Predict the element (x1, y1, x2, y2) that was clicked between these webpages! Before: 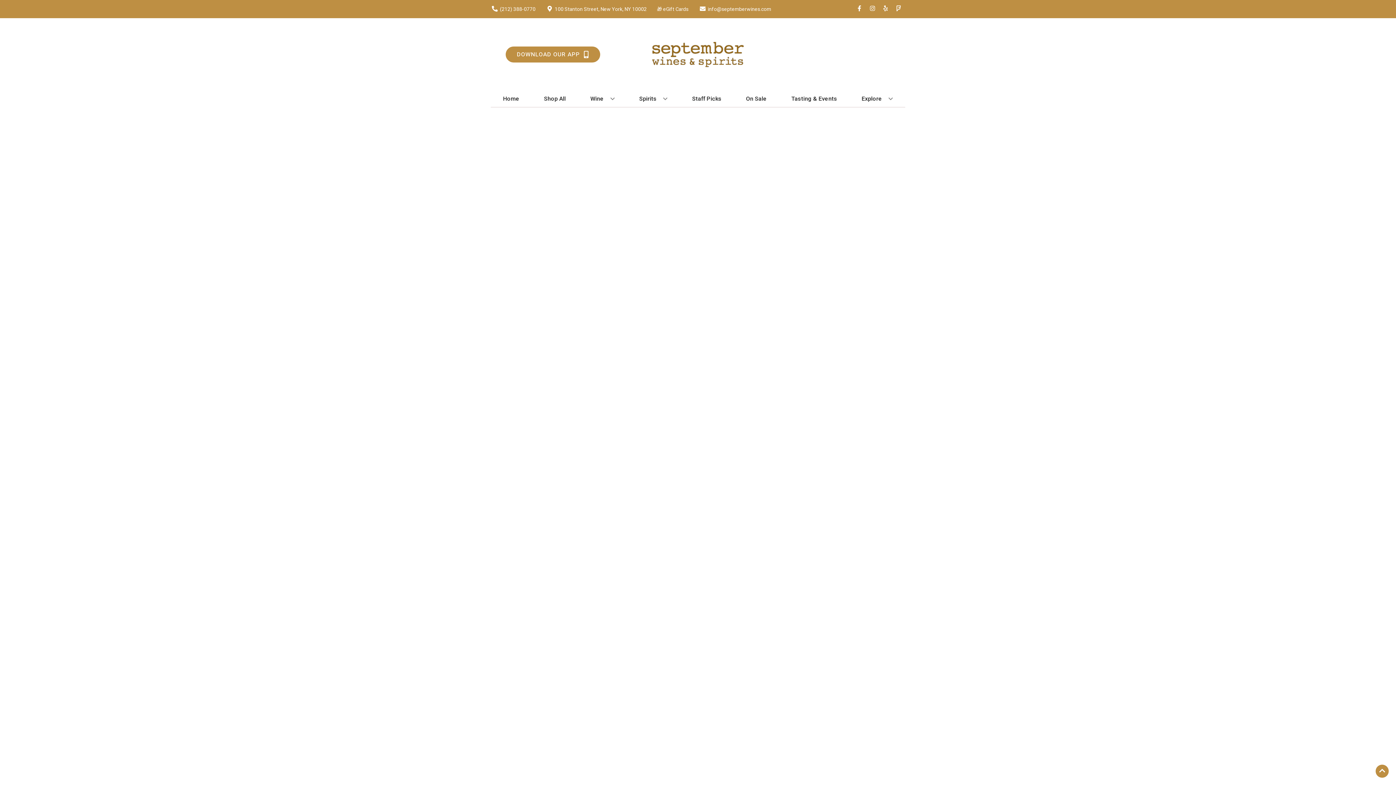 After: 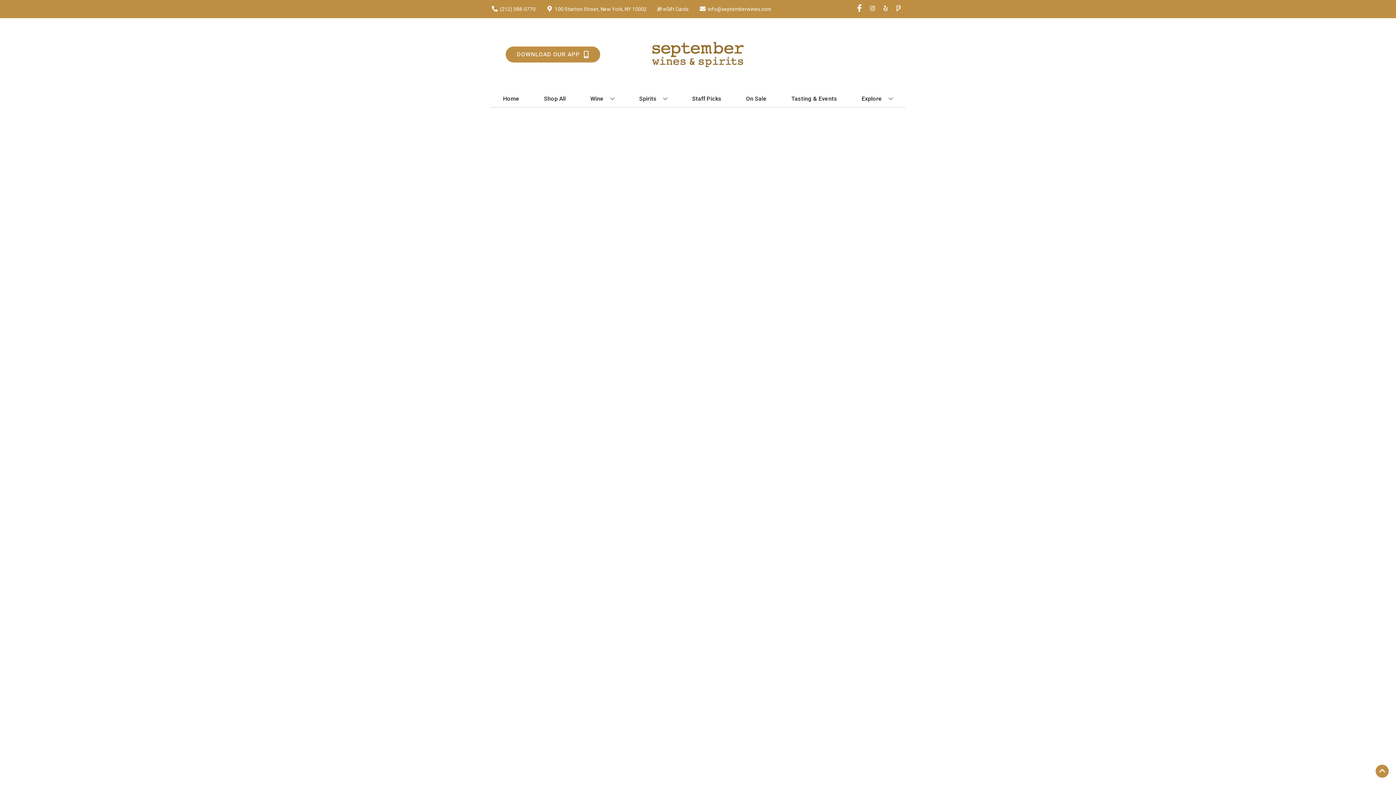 Action: bbox: (853, 5, 866, 12) label: Opens facebook in a new tab